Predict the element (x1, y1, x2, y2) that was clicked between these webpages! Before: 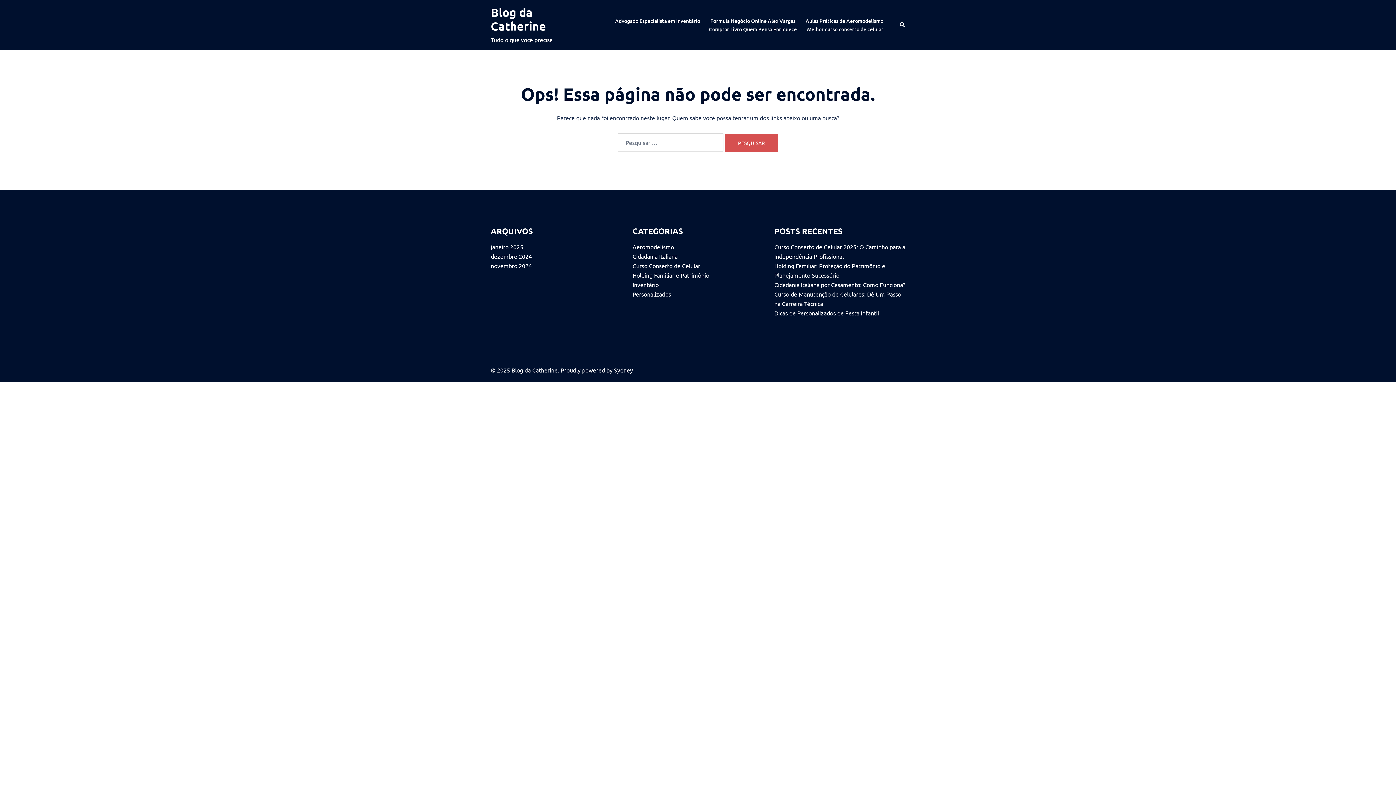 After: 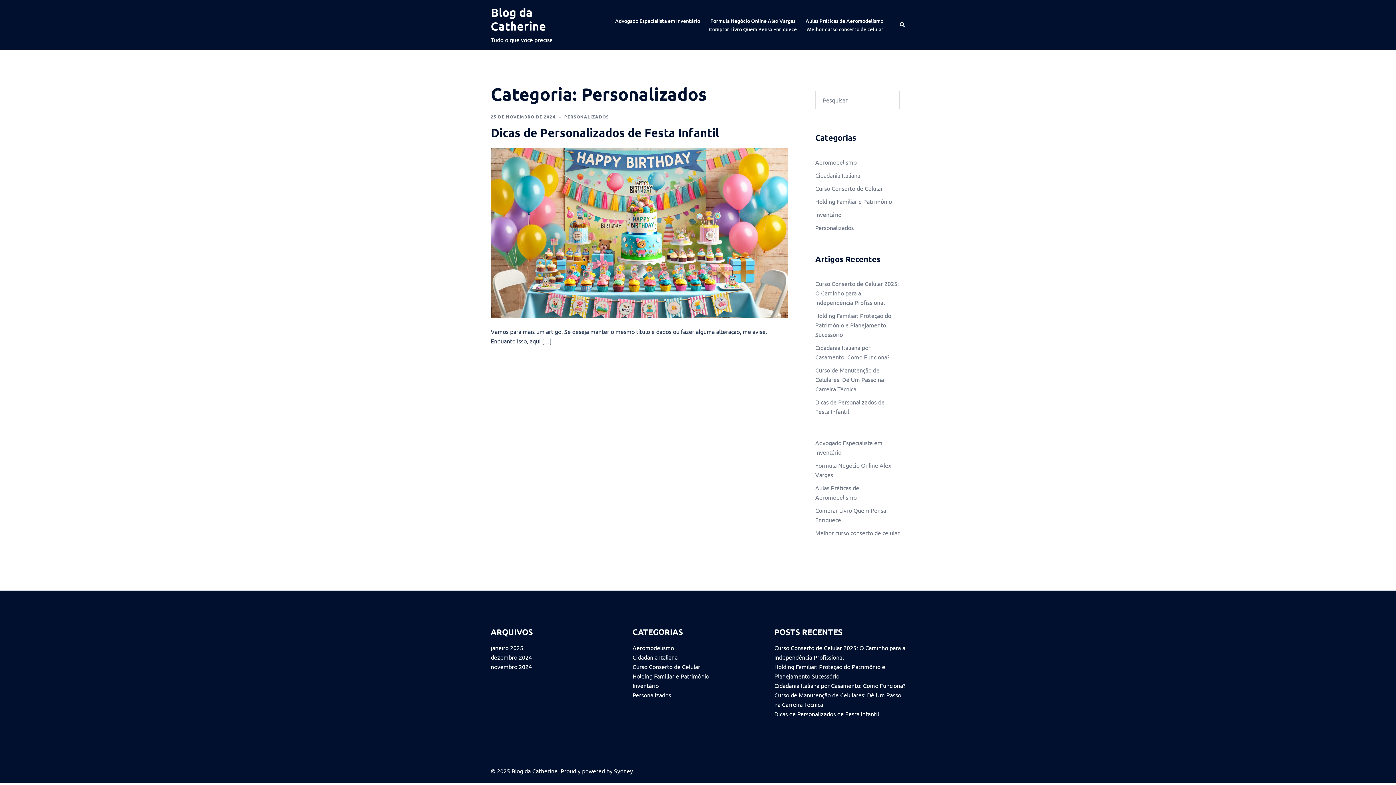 Action: bbox: (632, 290, 671, 297) label: Personalizados